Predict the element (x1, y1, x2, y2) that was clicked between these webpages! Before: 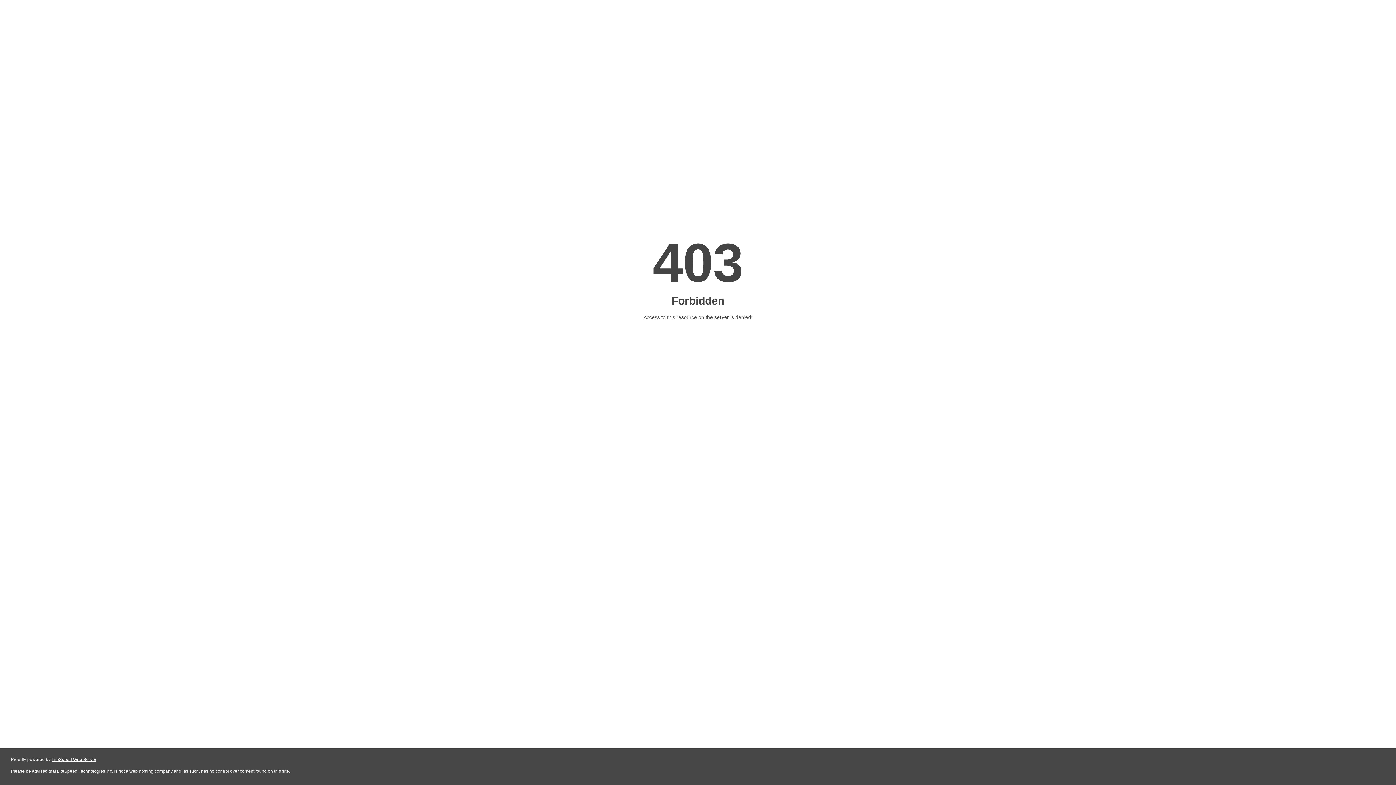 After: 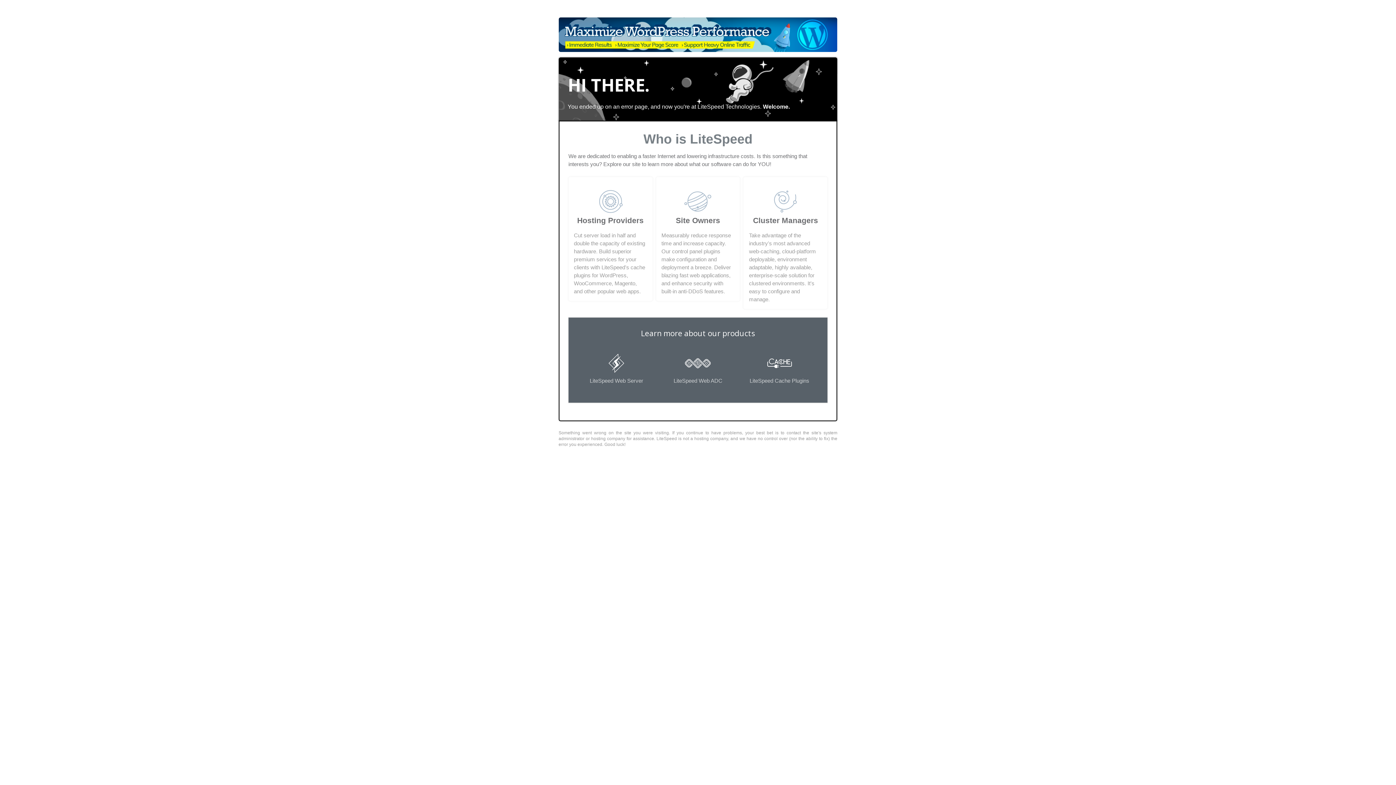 Action: label: LiteSpeed Web Server bbox: (51, 757, 96, 762)